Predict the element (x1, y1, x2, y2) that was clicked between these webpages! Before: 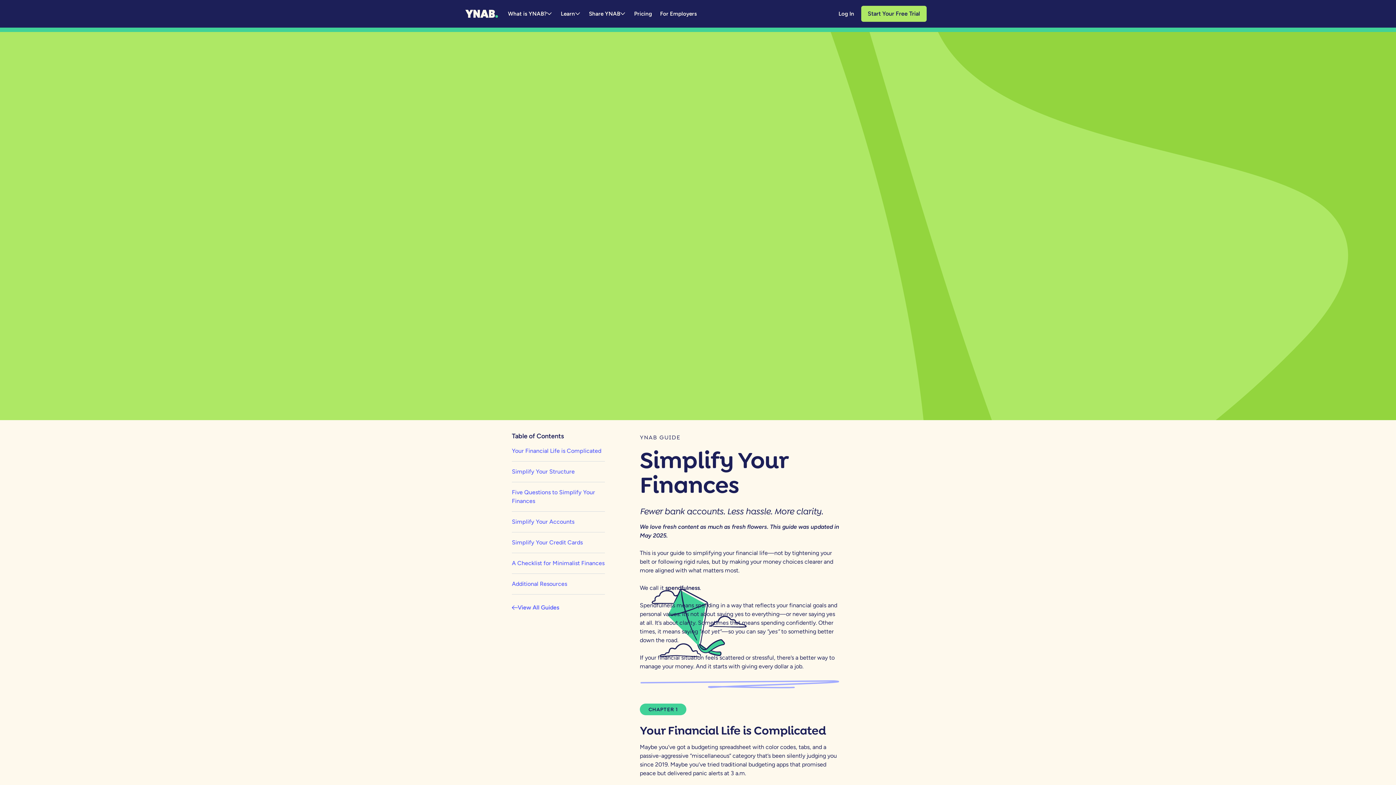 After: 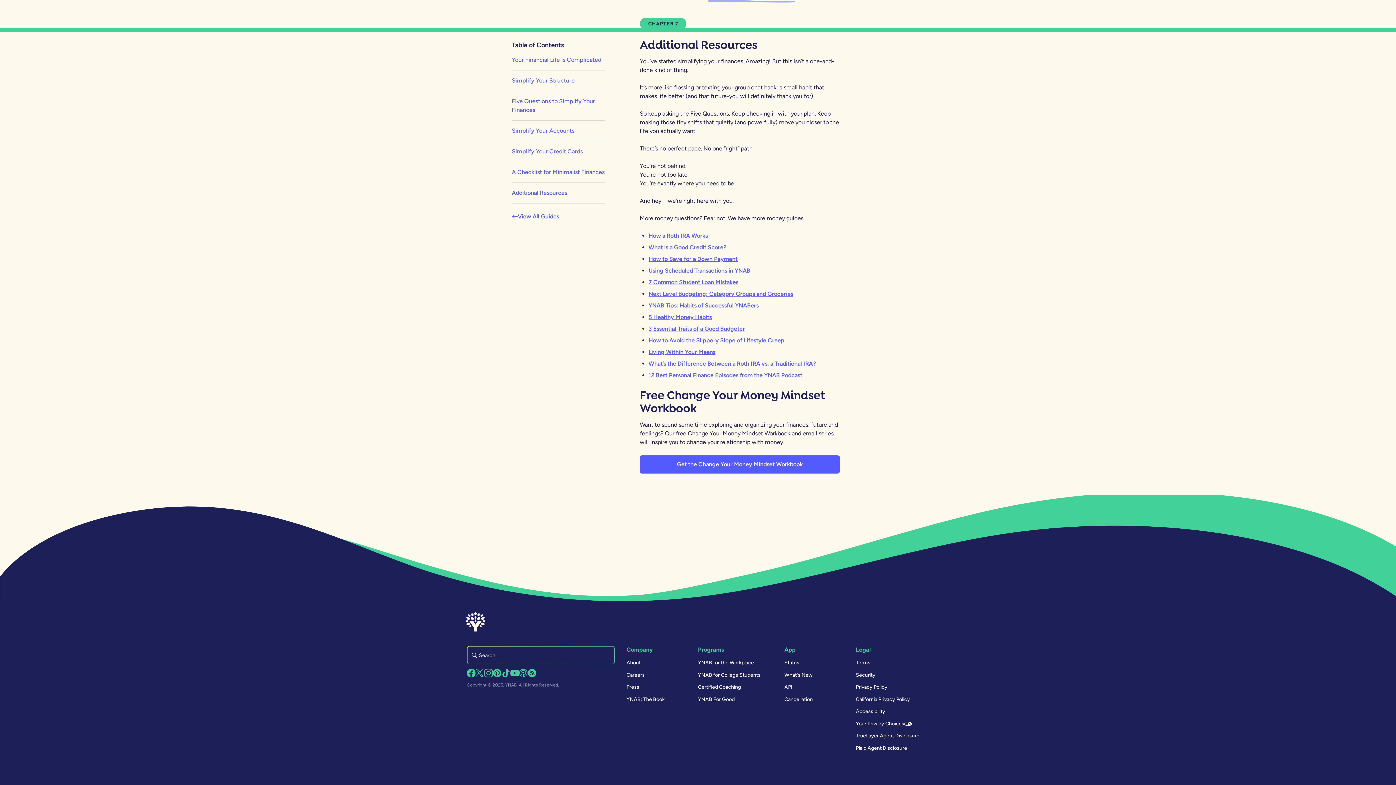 Action: label: Additional Resources bbox: (512, 580, 605, 594)